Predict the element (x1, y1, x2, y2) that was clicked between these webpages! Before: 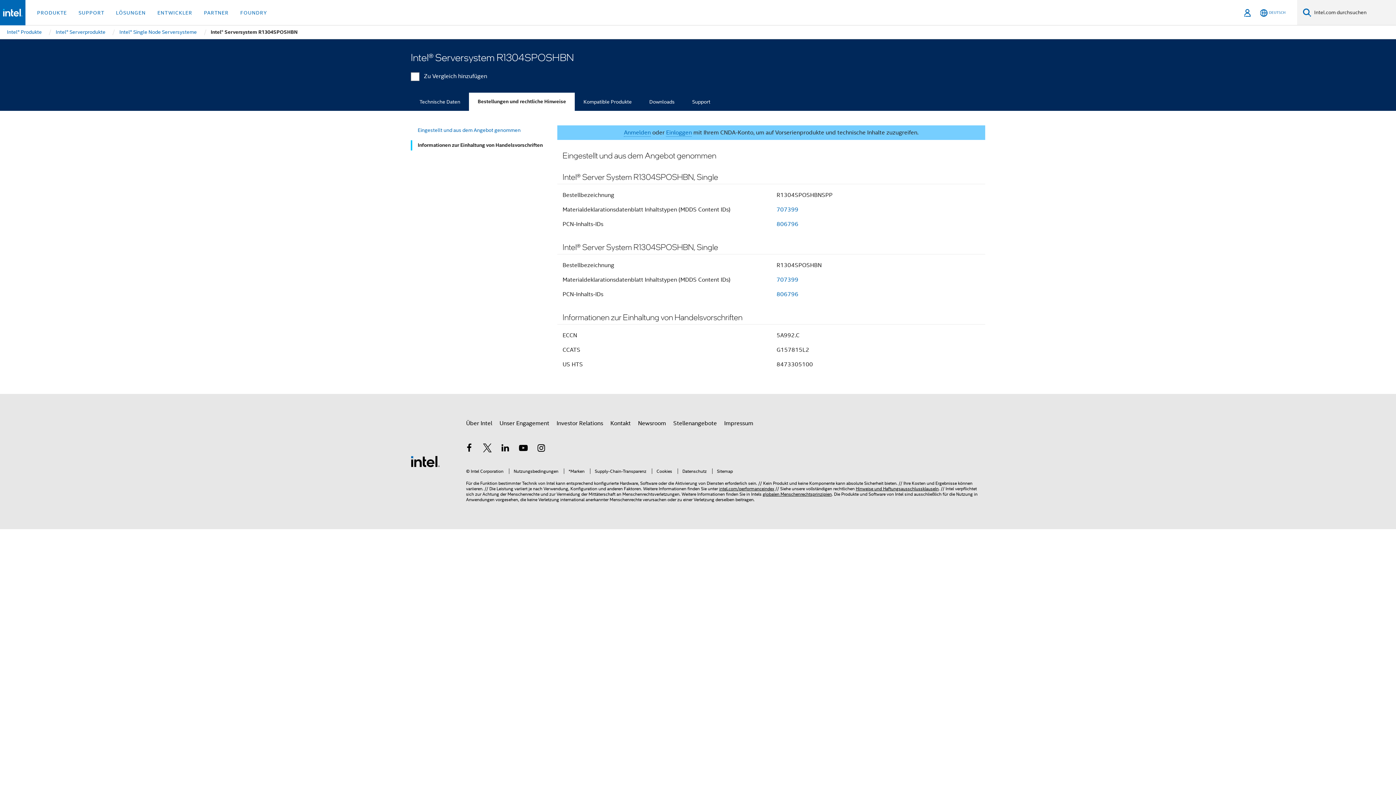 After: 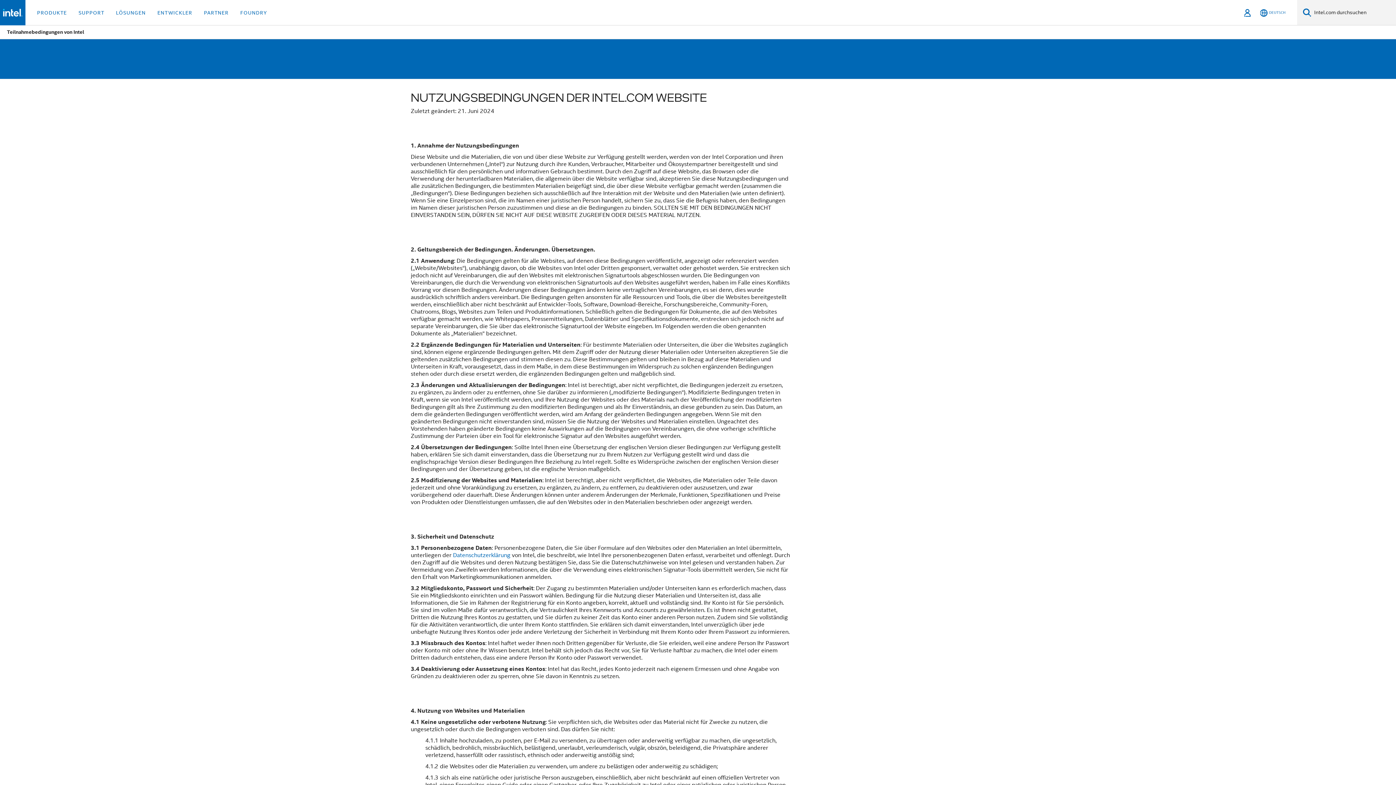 Action: bbox: (509, 468, 558, 474) label: Nutzungsbedingungen